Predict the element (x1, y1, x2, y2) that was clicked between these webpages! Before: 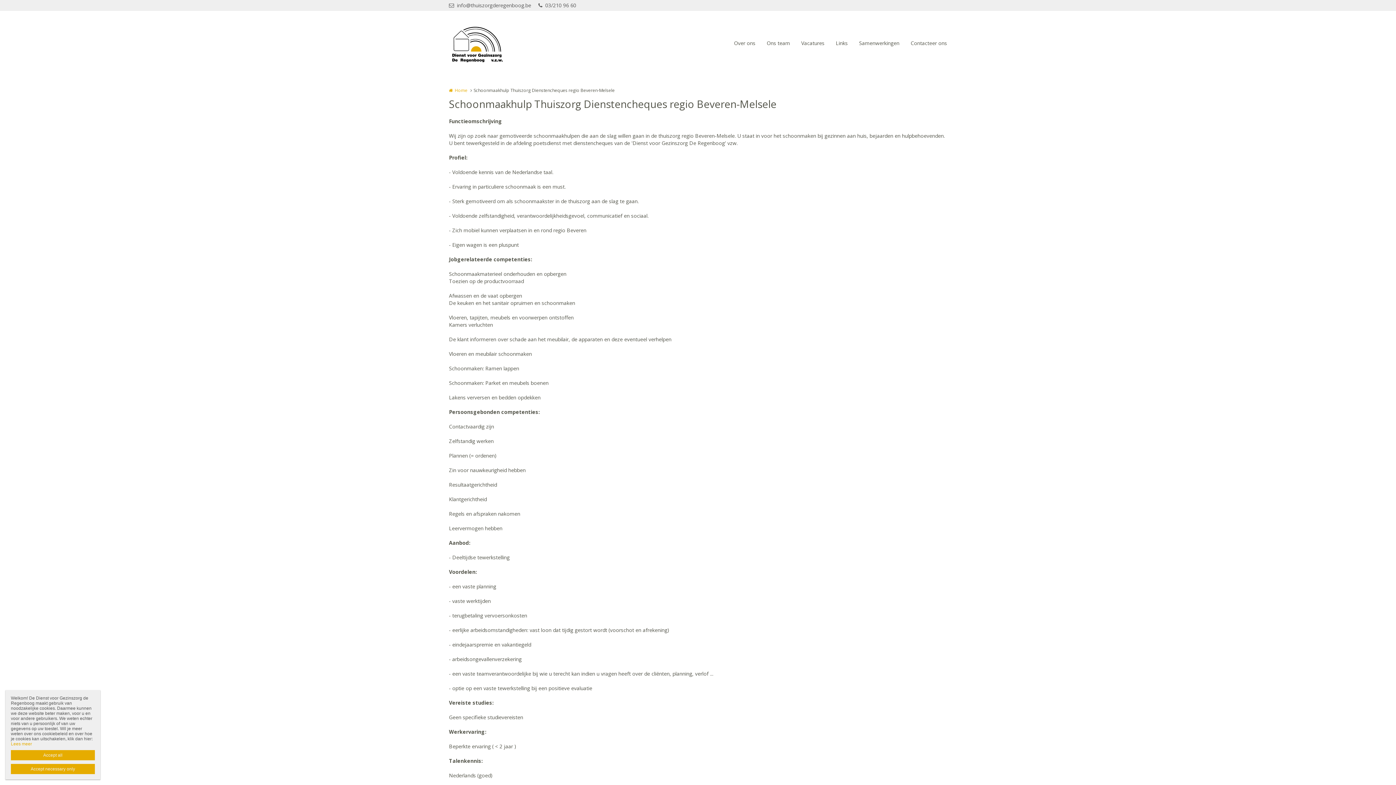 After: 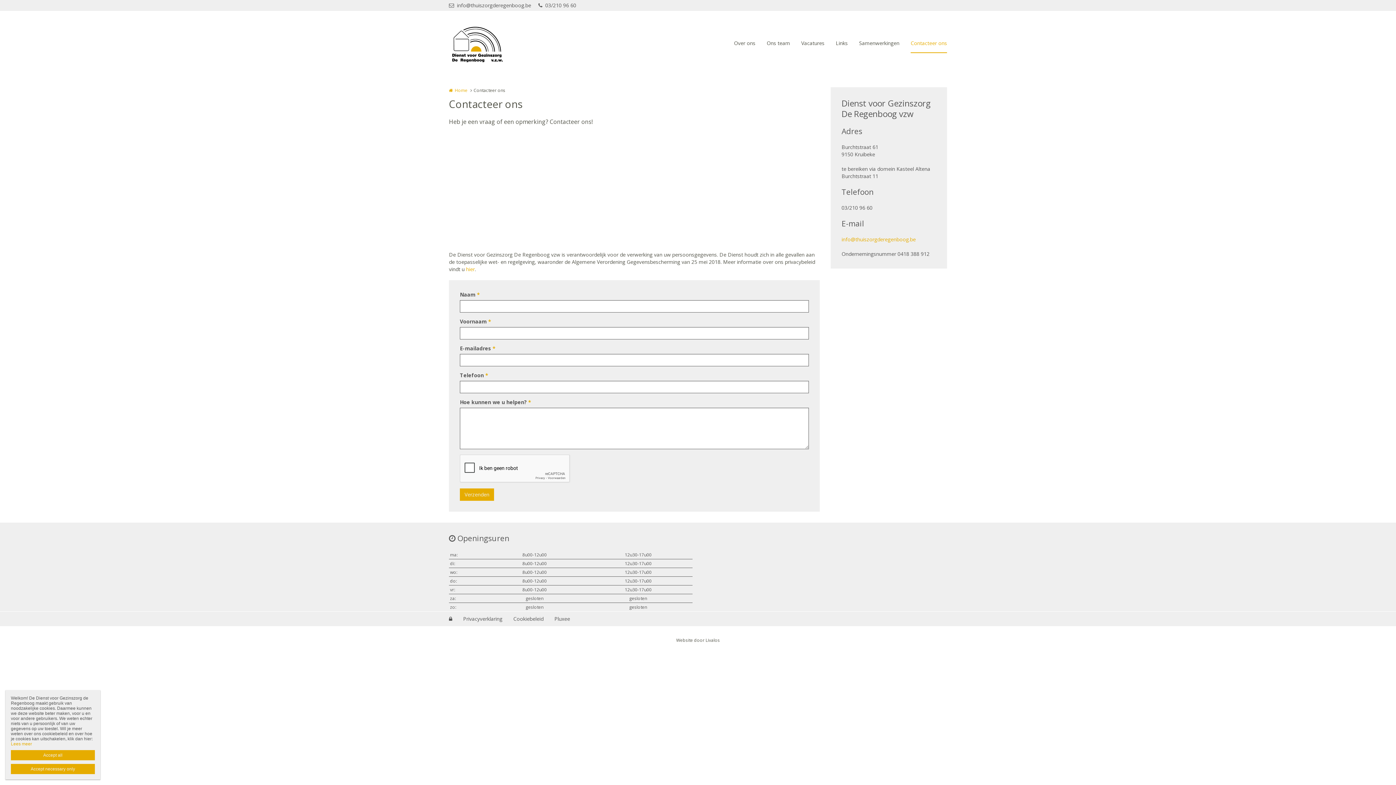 Action: label: Contacteer ons bbox: (910, 34, 947, 53)